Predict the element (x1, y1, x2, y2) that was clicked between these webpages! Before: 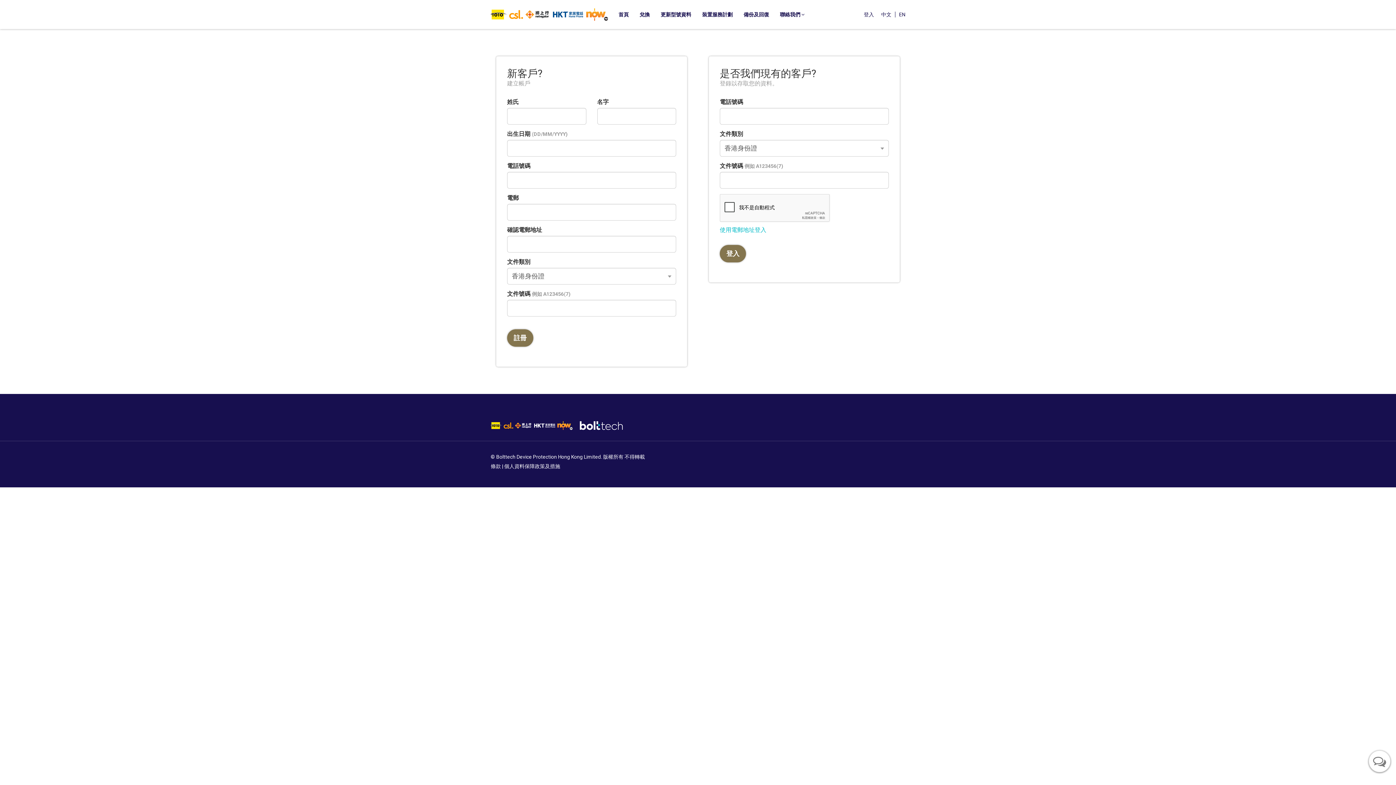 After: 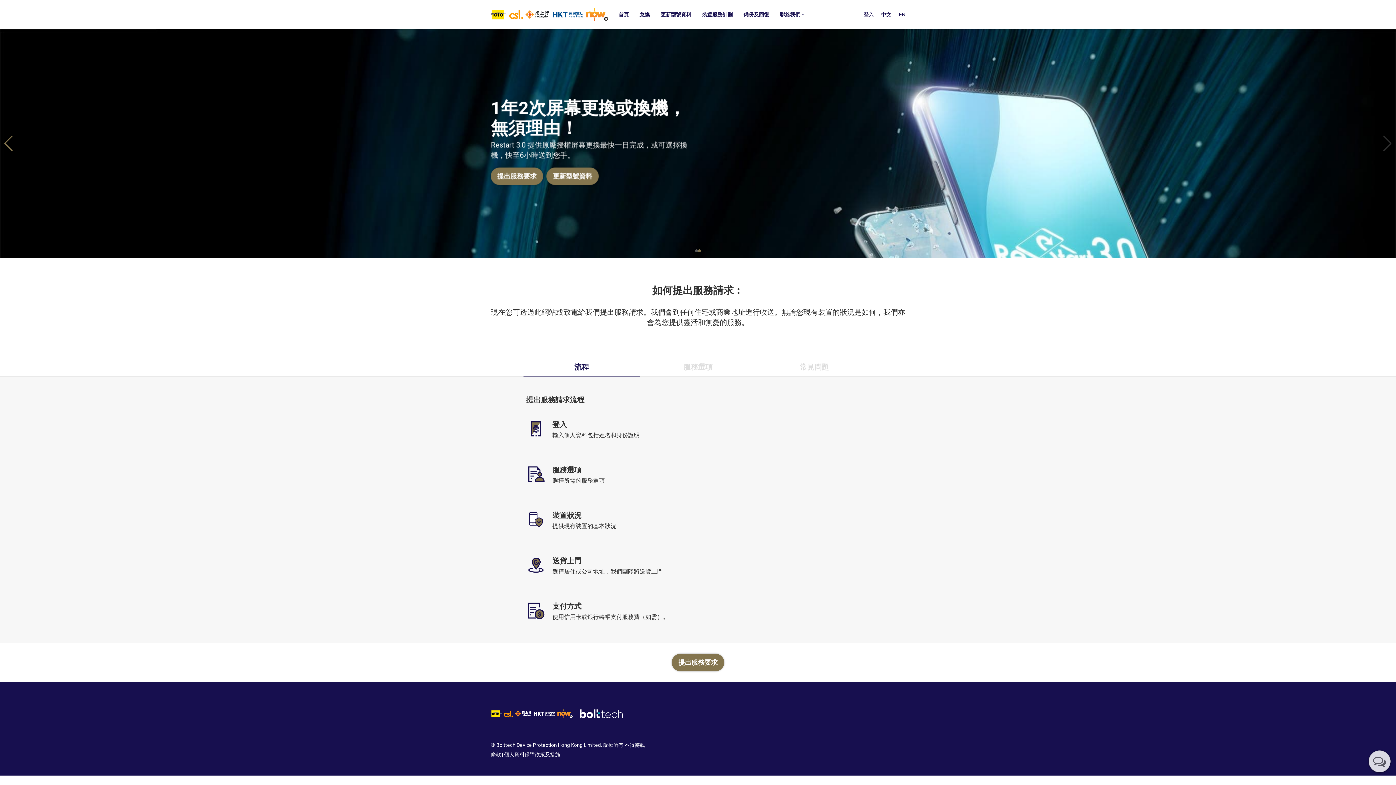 Action: bbox: (613, 0, 634, 29) label: 首頁